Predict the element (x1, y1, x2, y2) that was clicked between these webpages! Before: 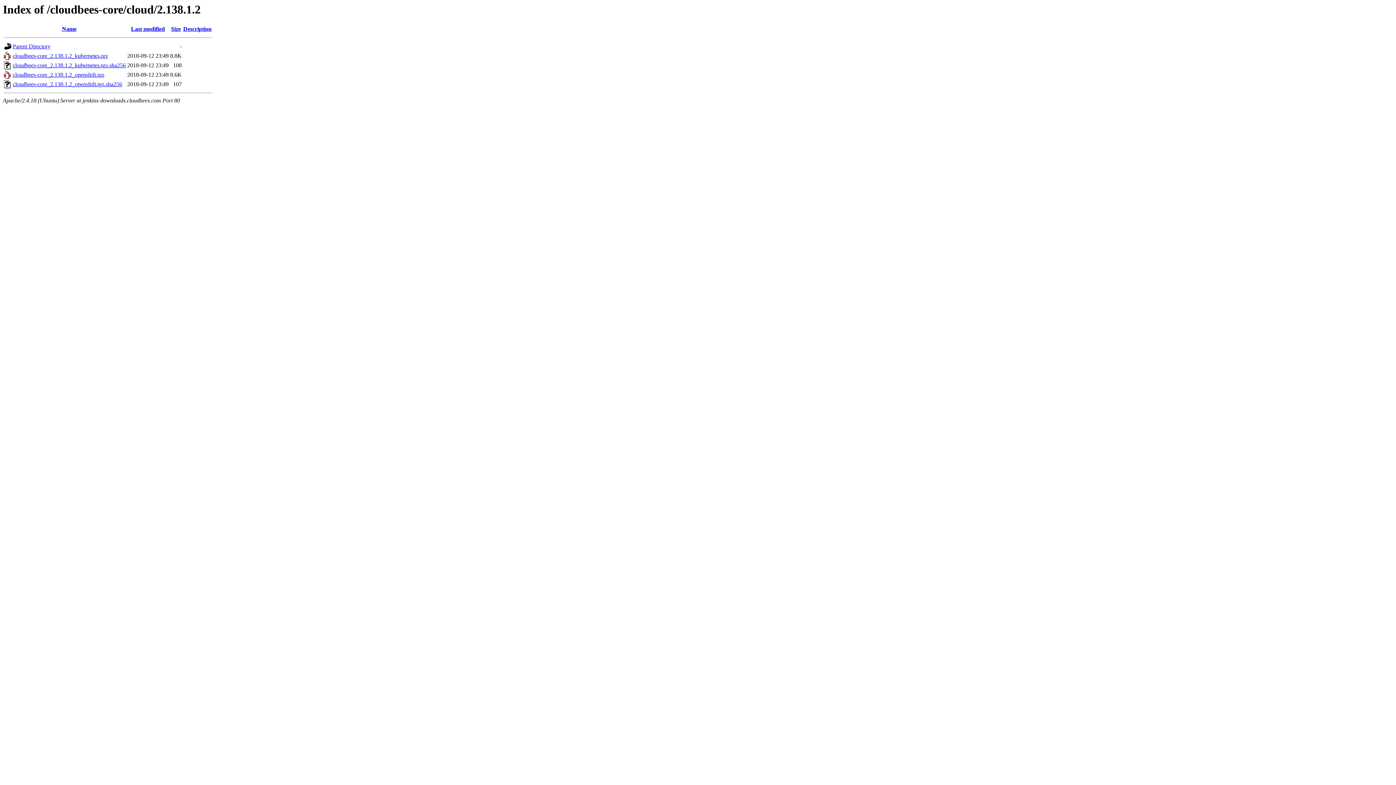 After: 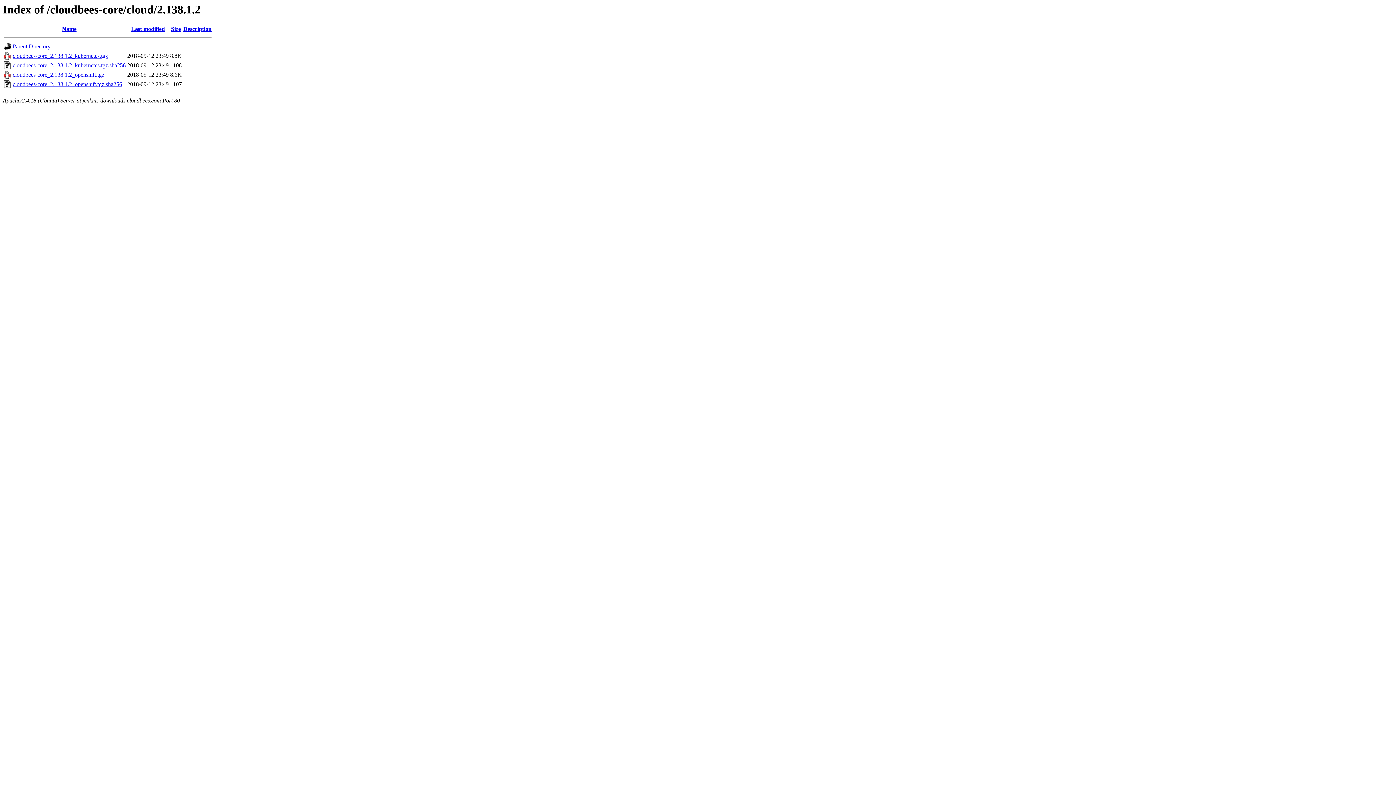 Action: bbox: (62, 25, 76, 32) label: Name